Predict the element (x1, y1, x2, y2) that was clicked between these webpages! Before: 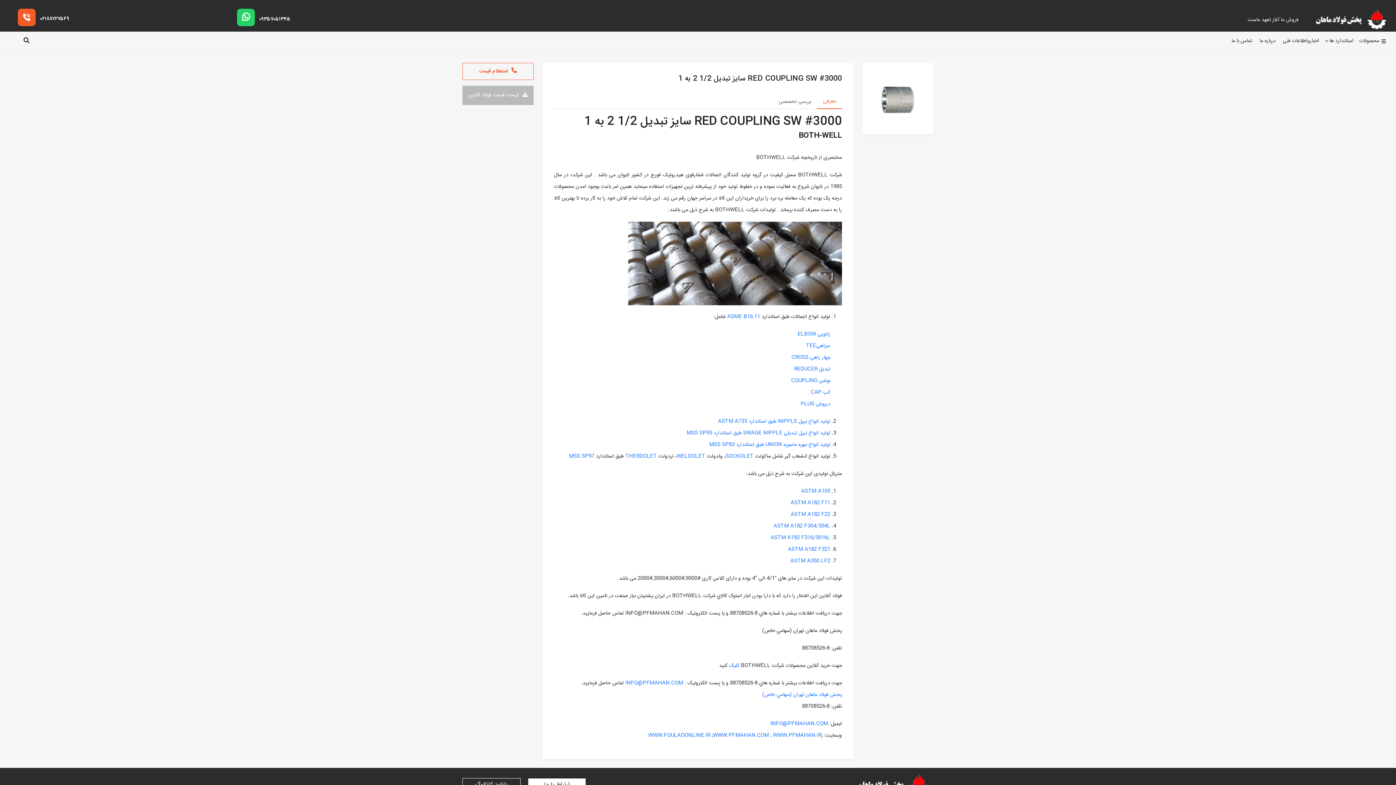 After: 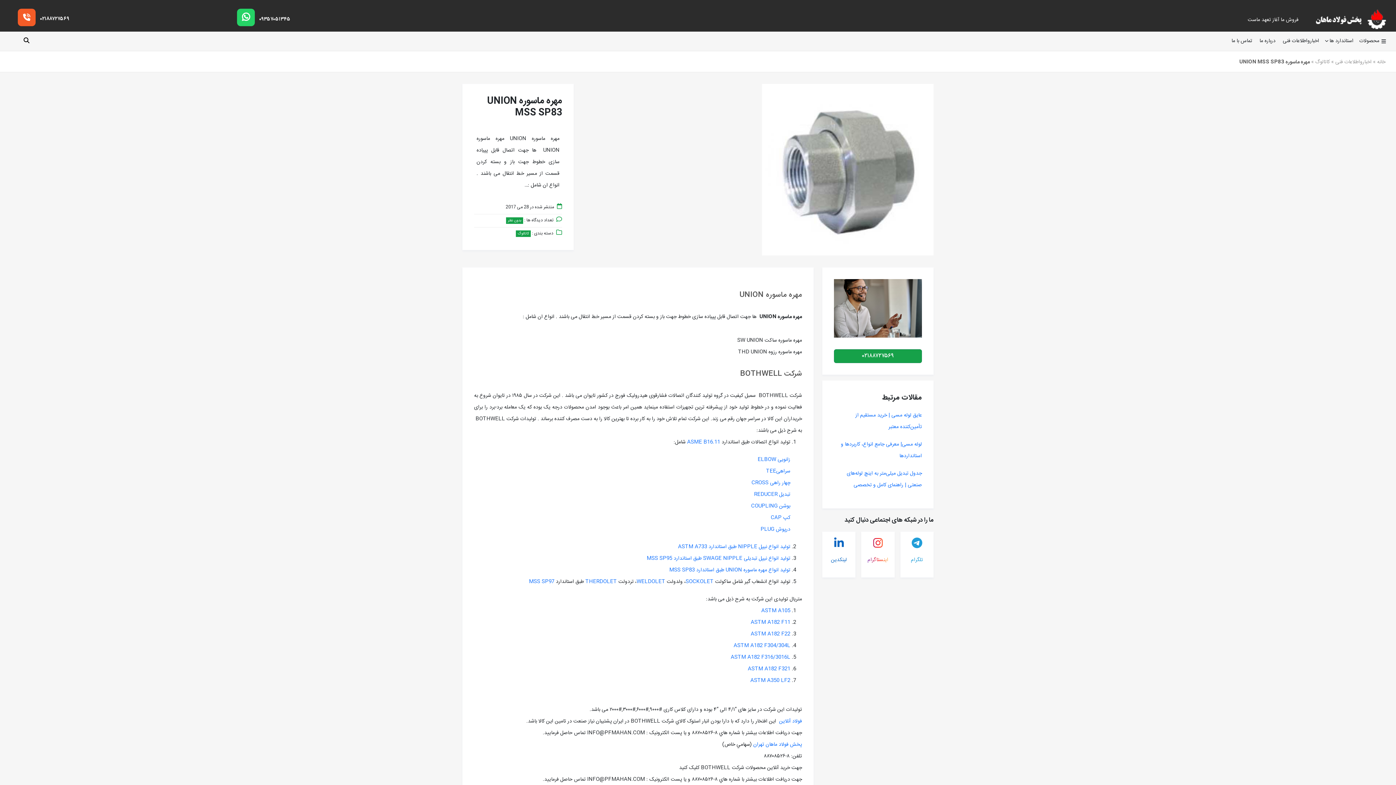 Action: bbox: (709, 440, 830, 449) label: تولید انواع مهره ماسوره UNION طبق استاندارد MSS SP83